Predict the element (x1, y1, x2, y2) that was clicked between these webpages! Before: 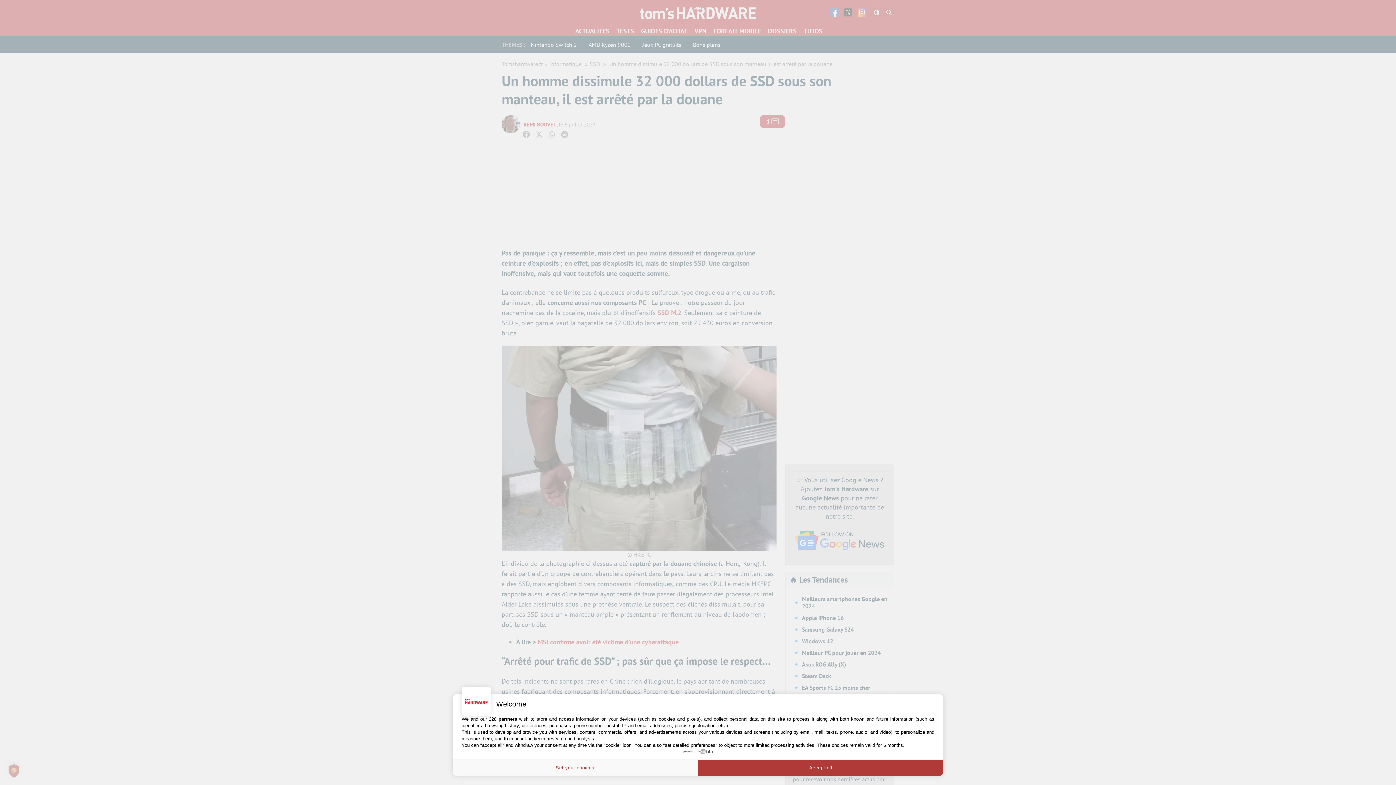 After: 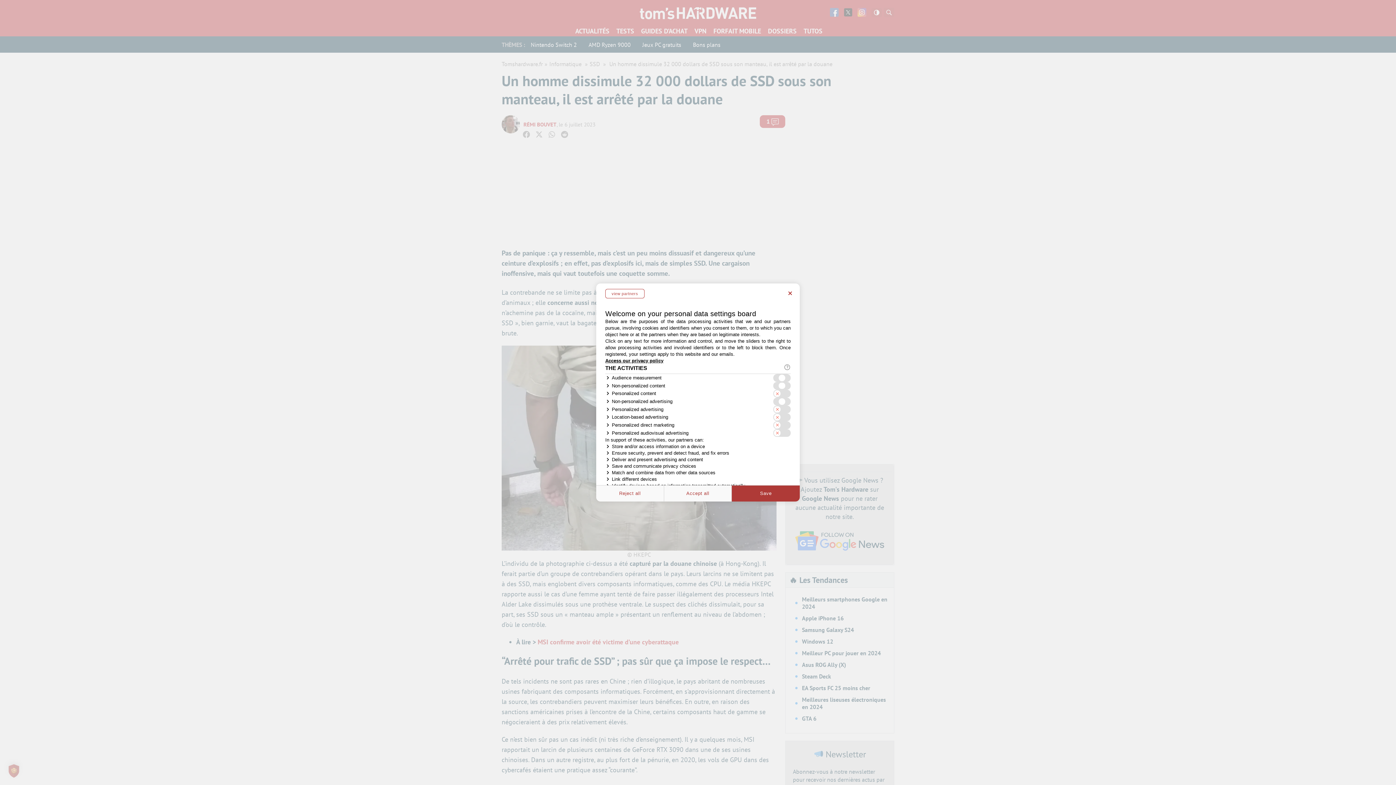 Action: bbox: (452, 760, 698, 776) label: Set your choices